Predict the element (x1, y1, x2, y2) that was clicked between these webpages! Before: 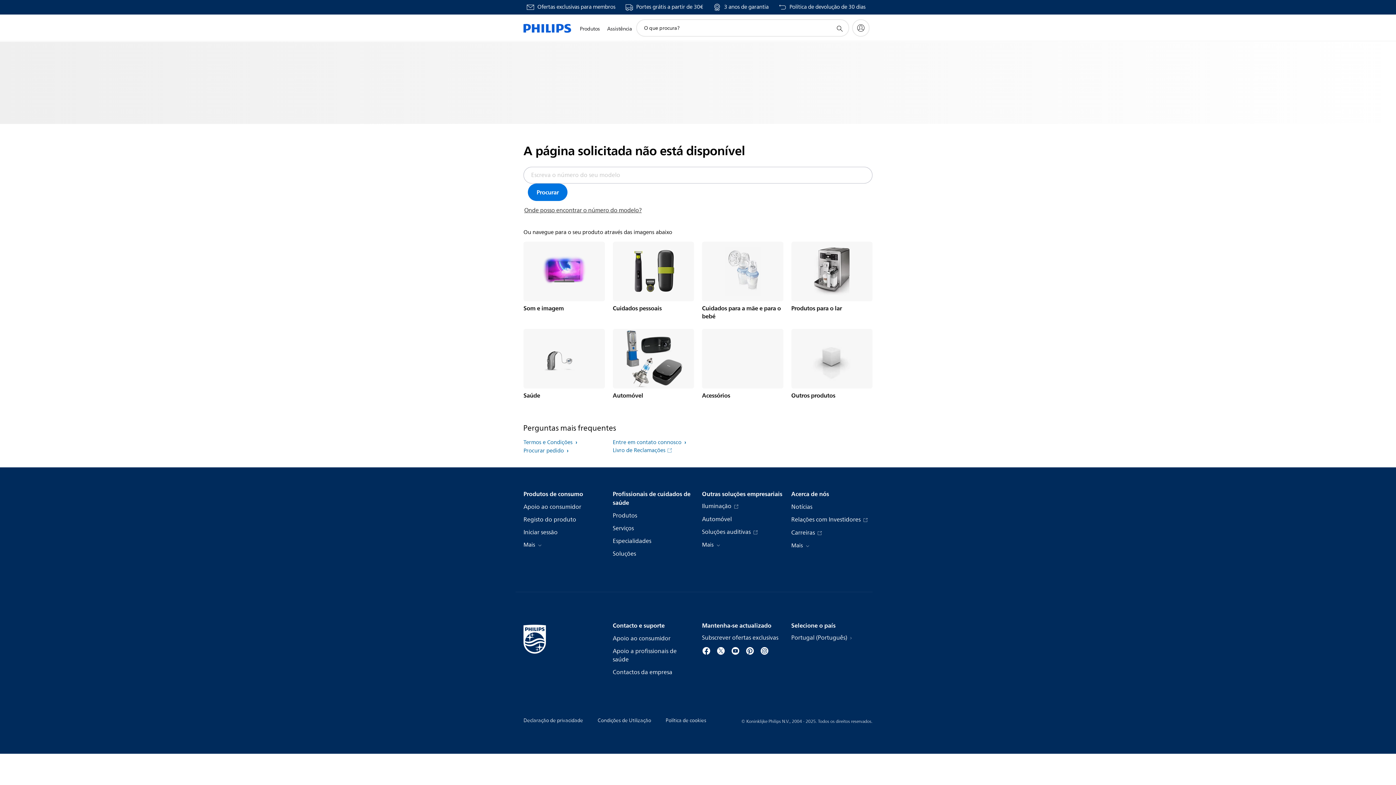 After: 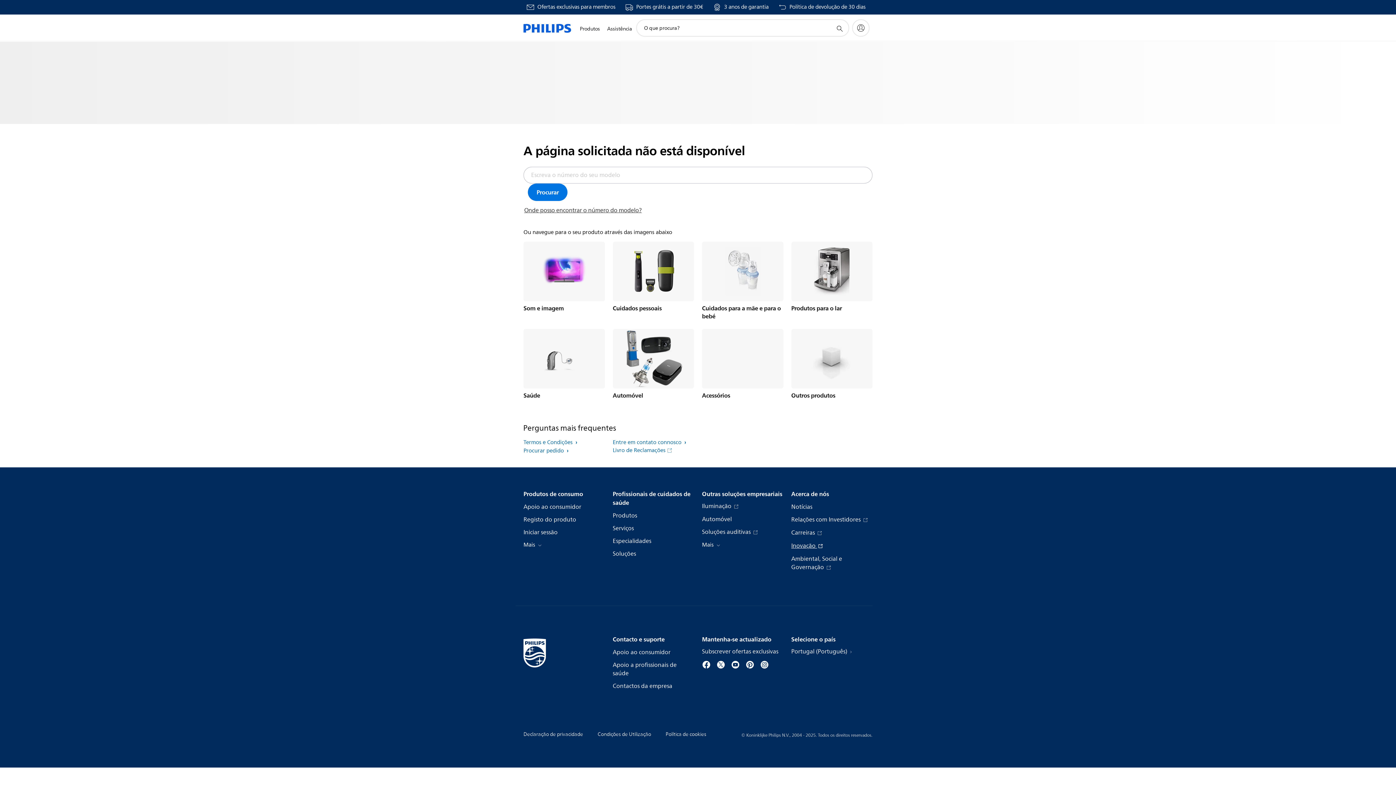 Action: bbox: (791, 540, 810, 550) label: Mais 